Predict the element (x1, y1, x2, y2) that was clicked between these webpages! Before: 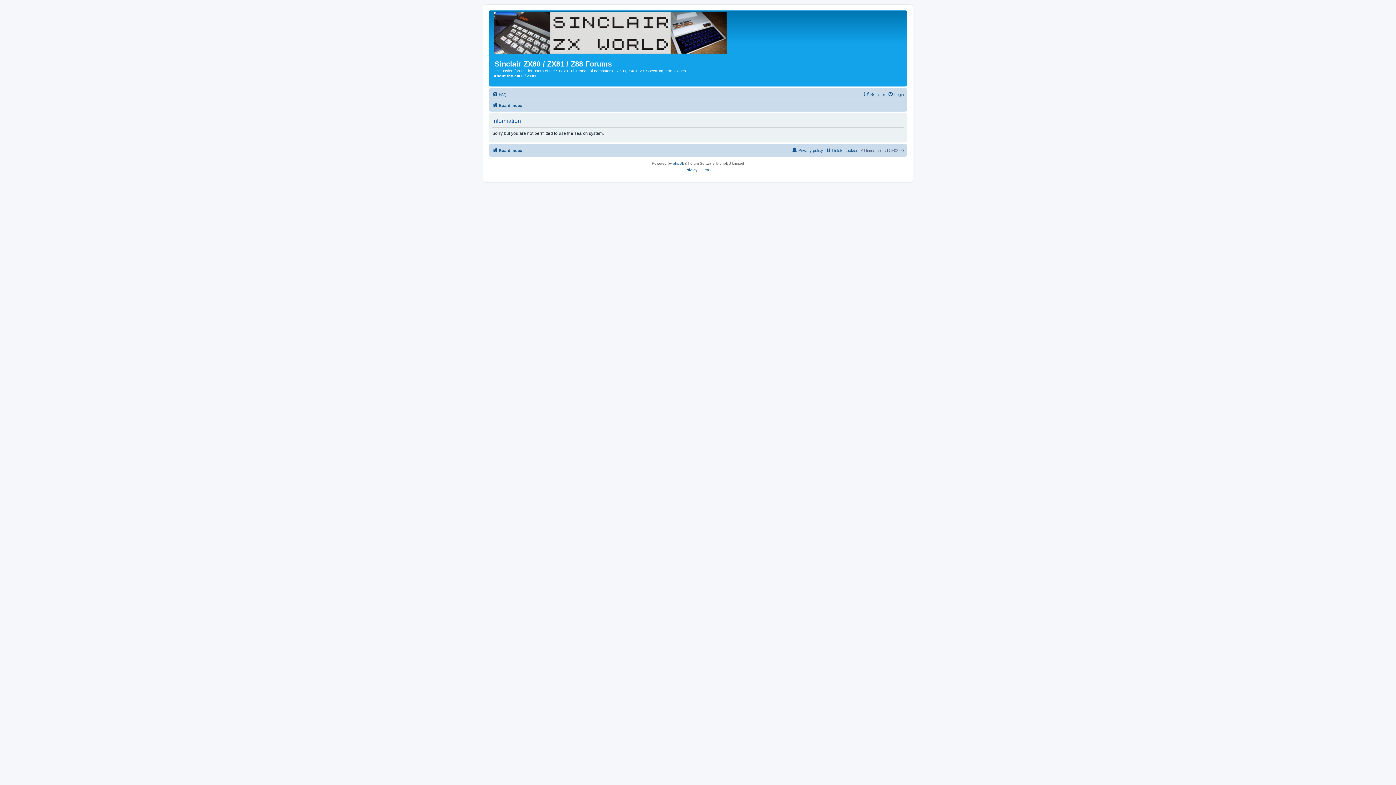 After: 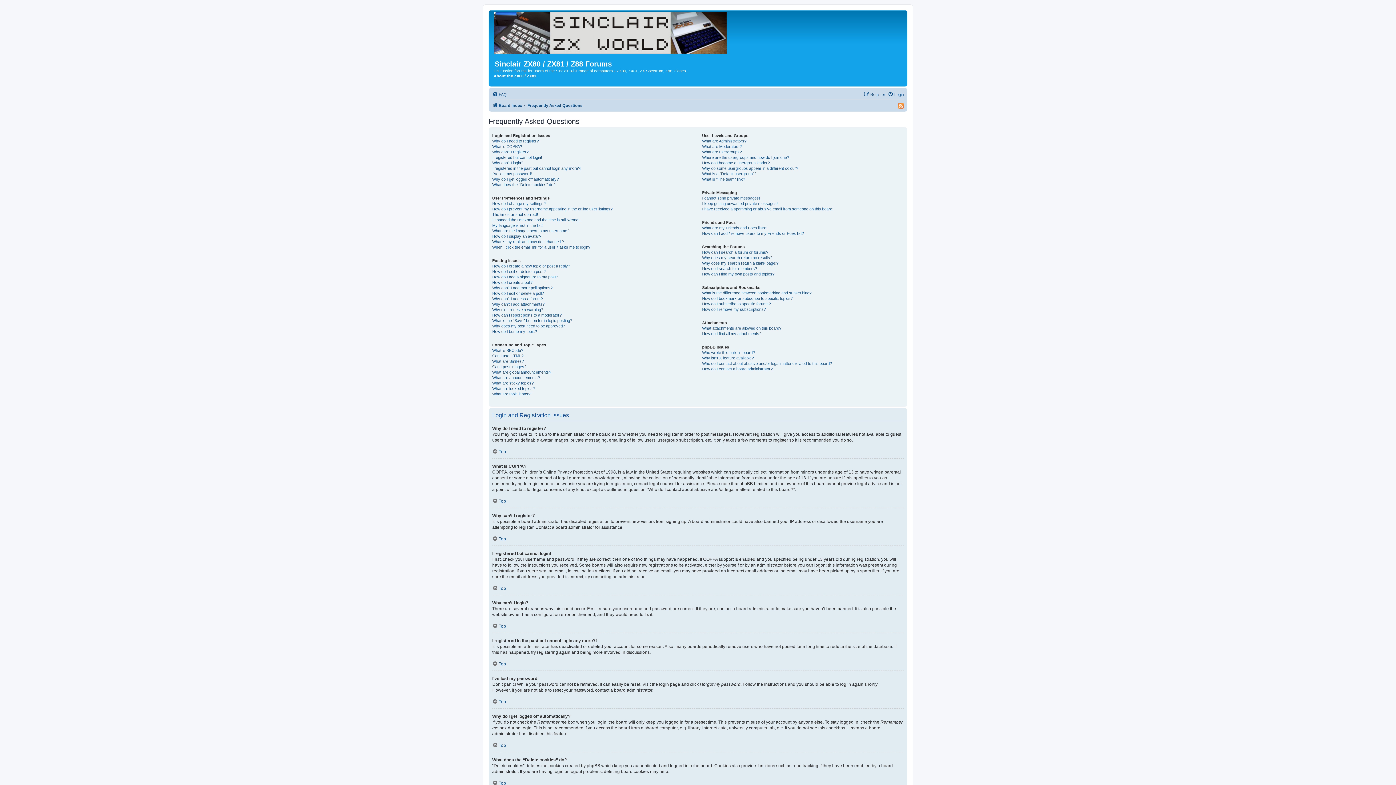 Action: label: FAQ bbox: (492, 90, 506, 98)